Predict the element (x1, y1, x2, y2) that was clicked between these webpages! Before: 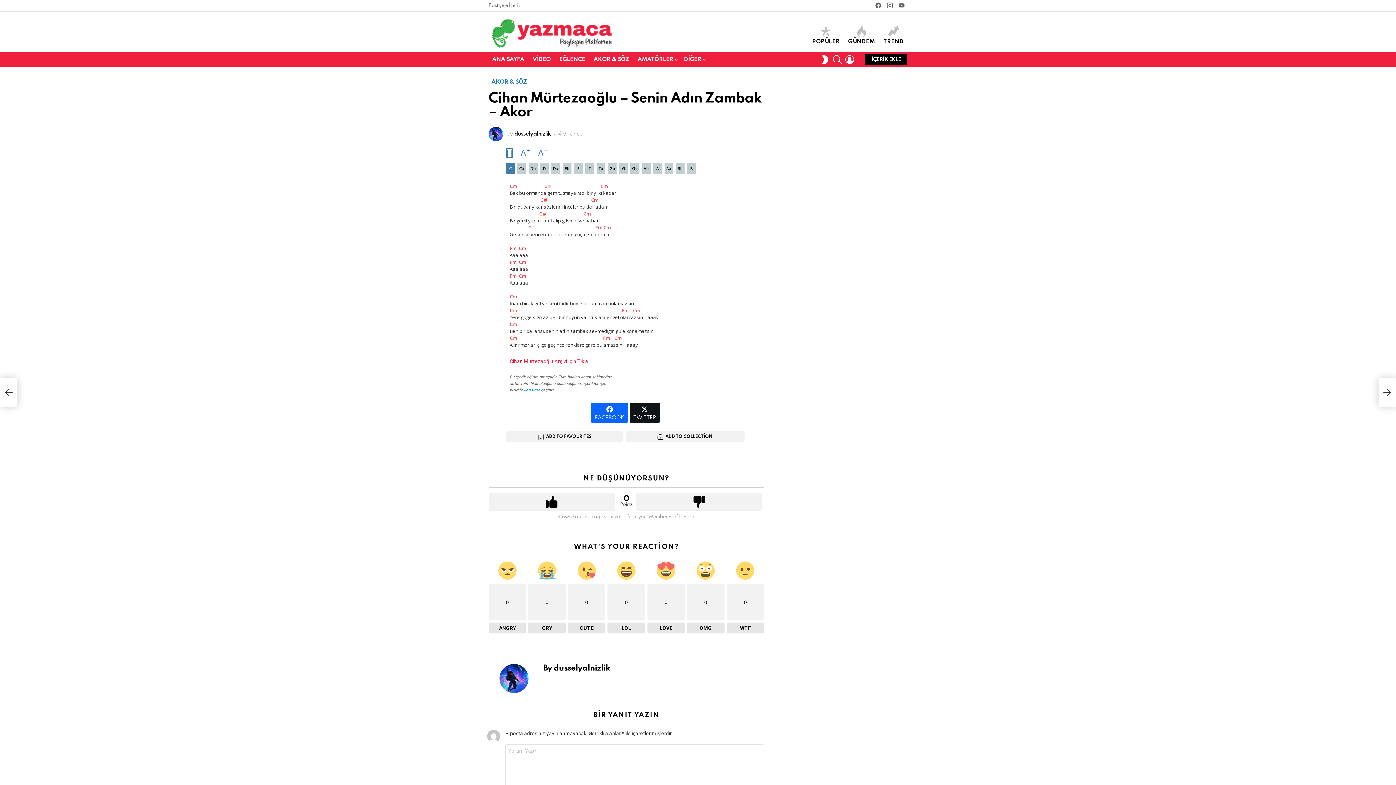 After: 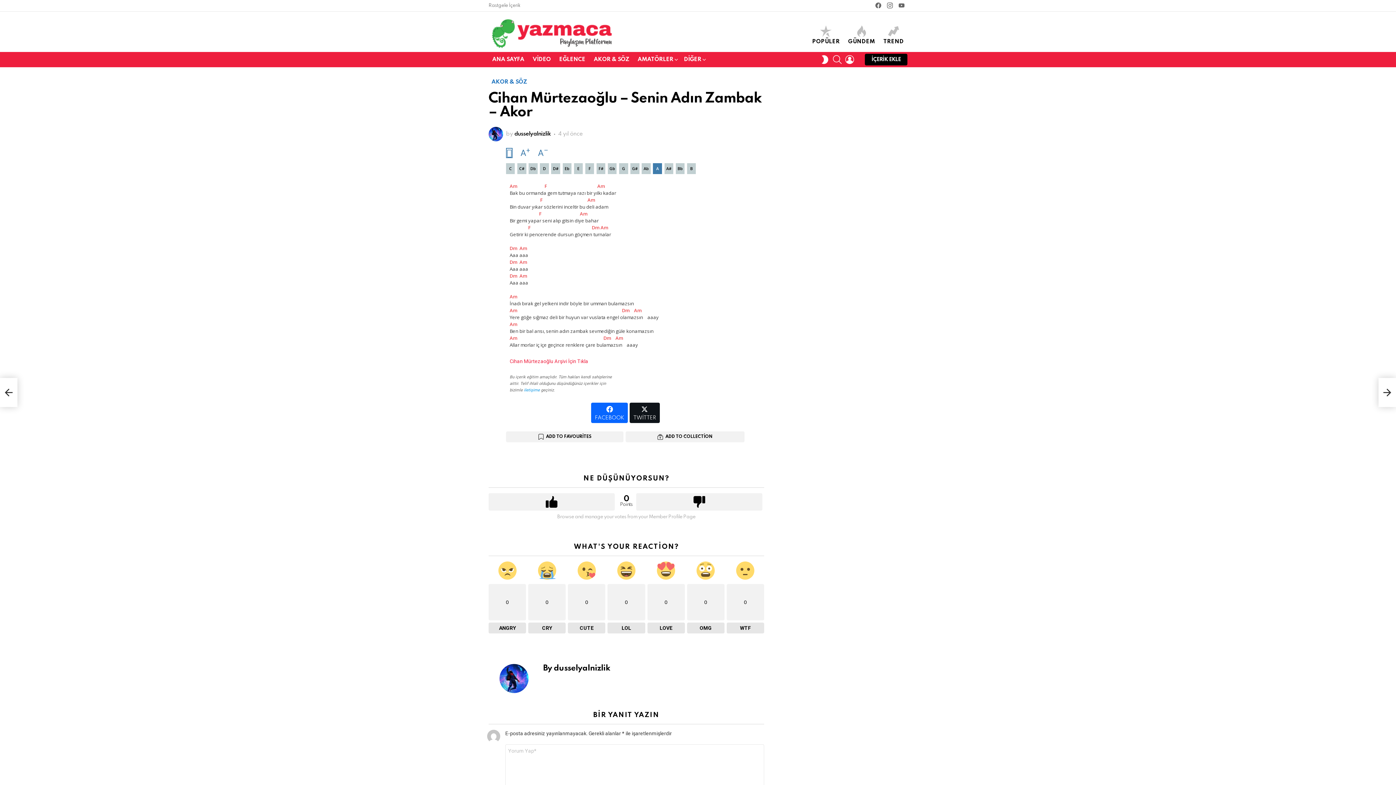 Action: bbox: (653, 163, 662, 174) label: A